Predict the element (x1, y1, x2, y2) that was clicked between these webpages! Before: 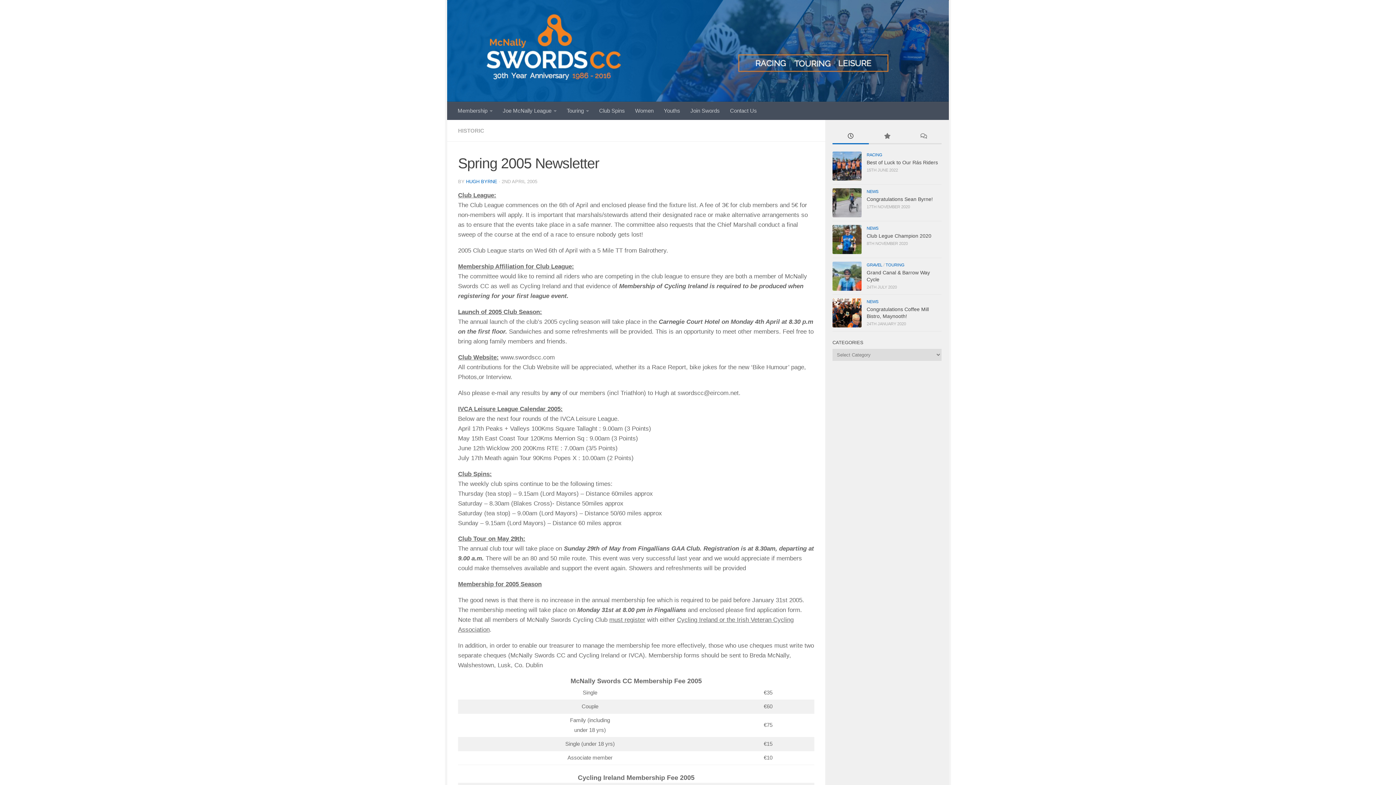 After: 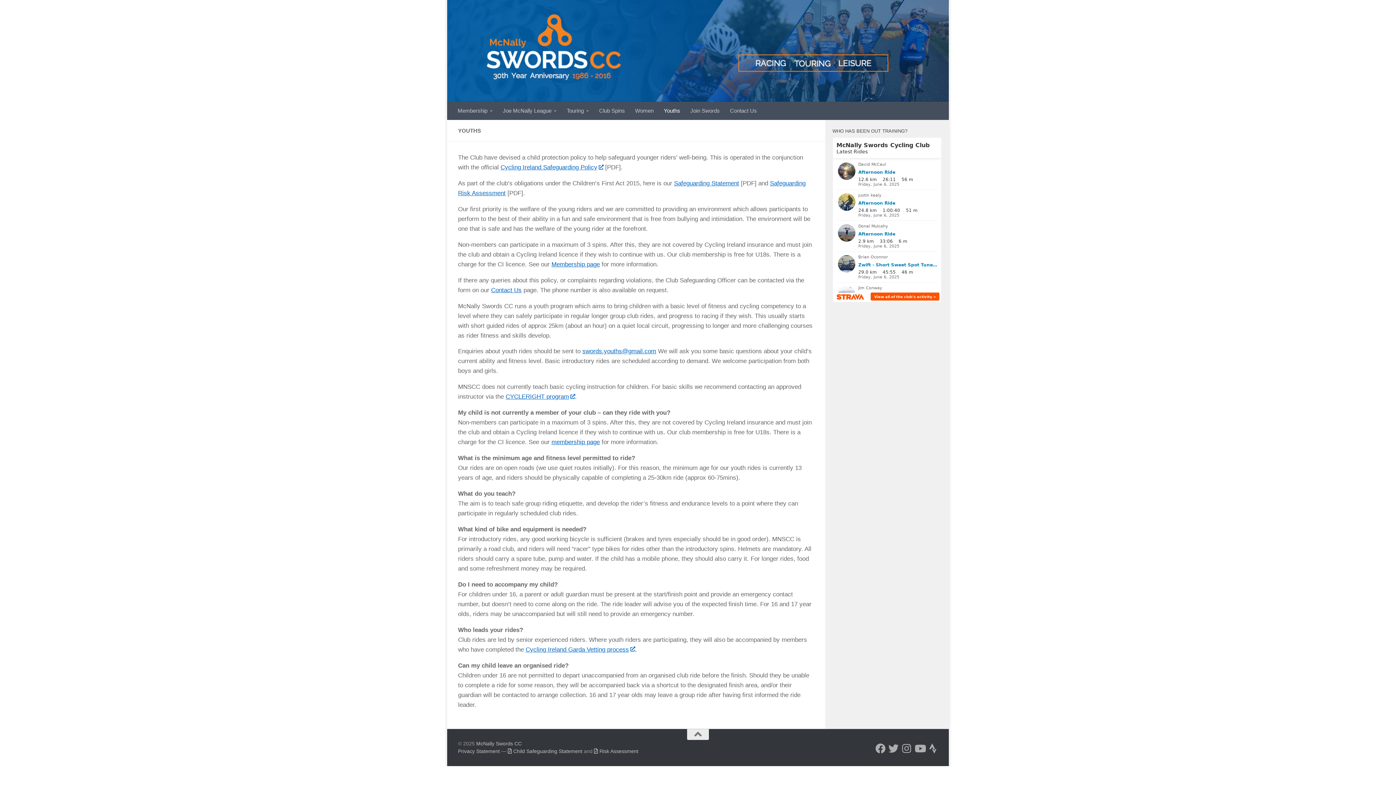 Action: bbox: (658, 101, 685, 120) label: Youths